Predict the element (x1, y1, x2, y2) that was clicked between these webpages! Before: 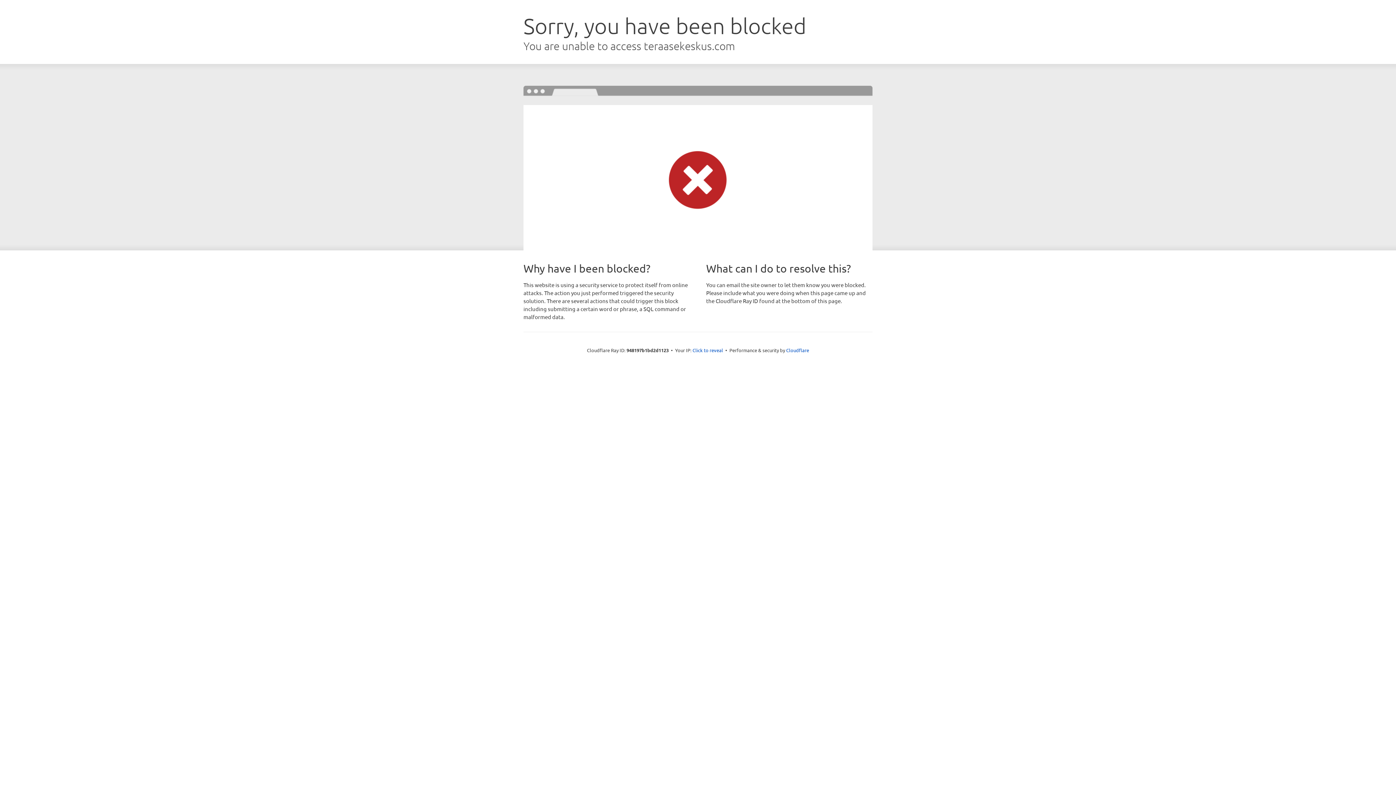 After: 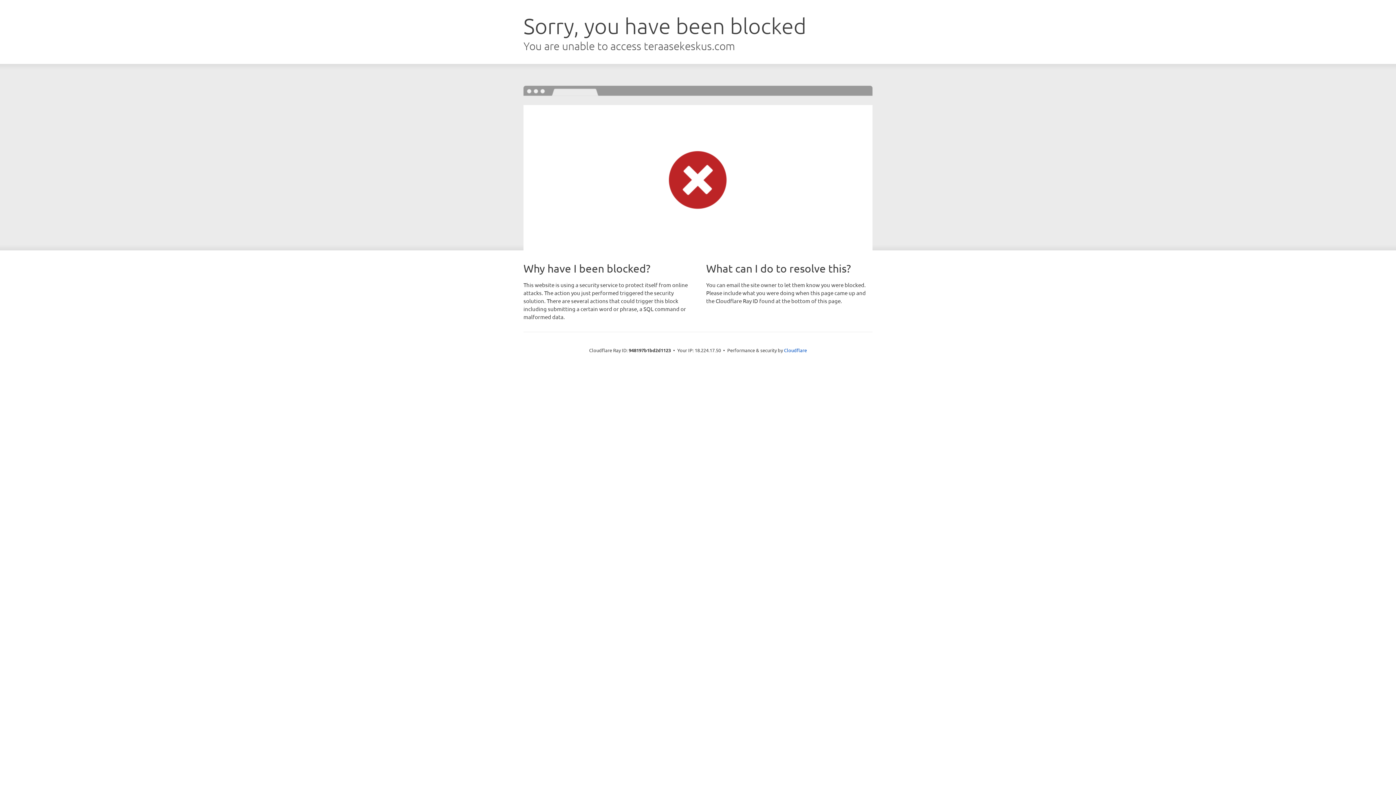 Action: bbox: (692, 346, 723, 353) label: Click to reveal